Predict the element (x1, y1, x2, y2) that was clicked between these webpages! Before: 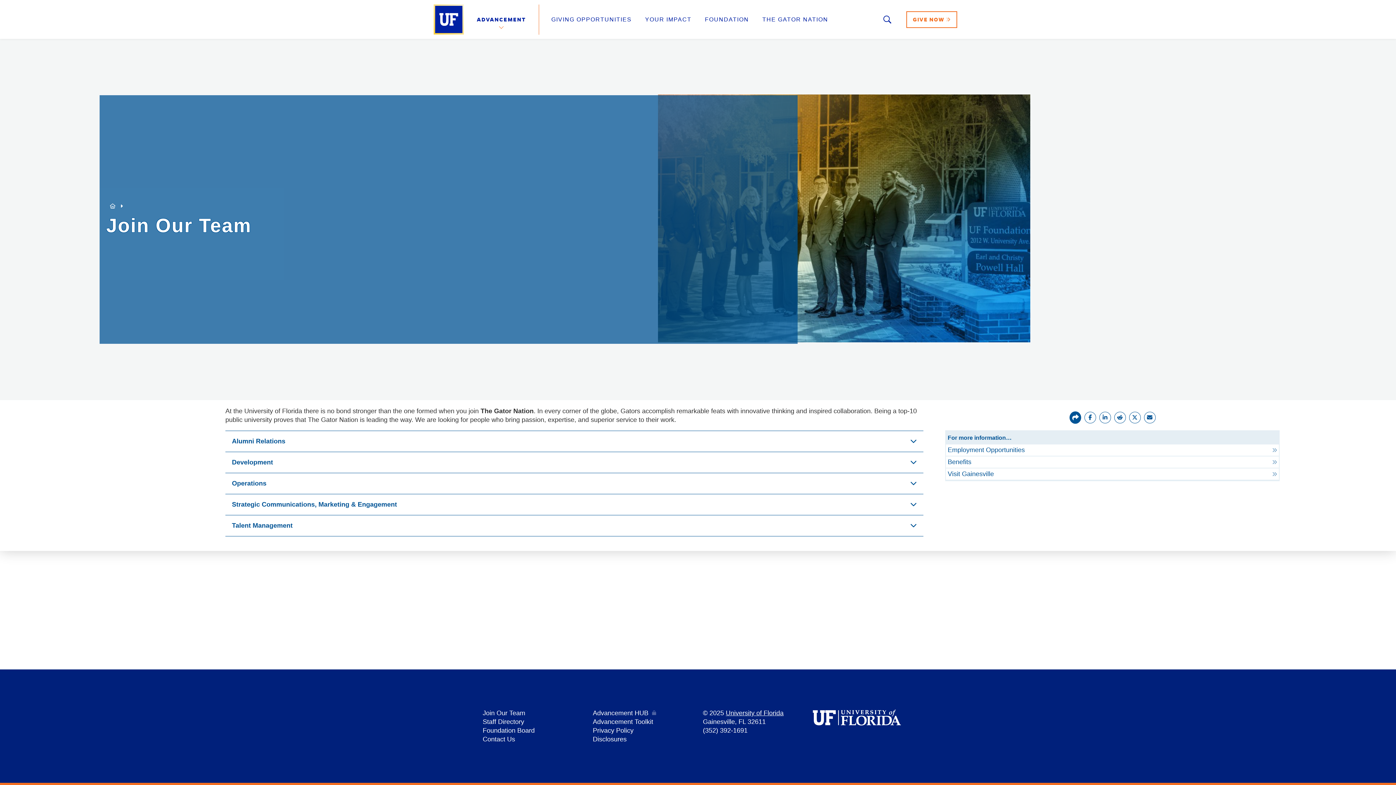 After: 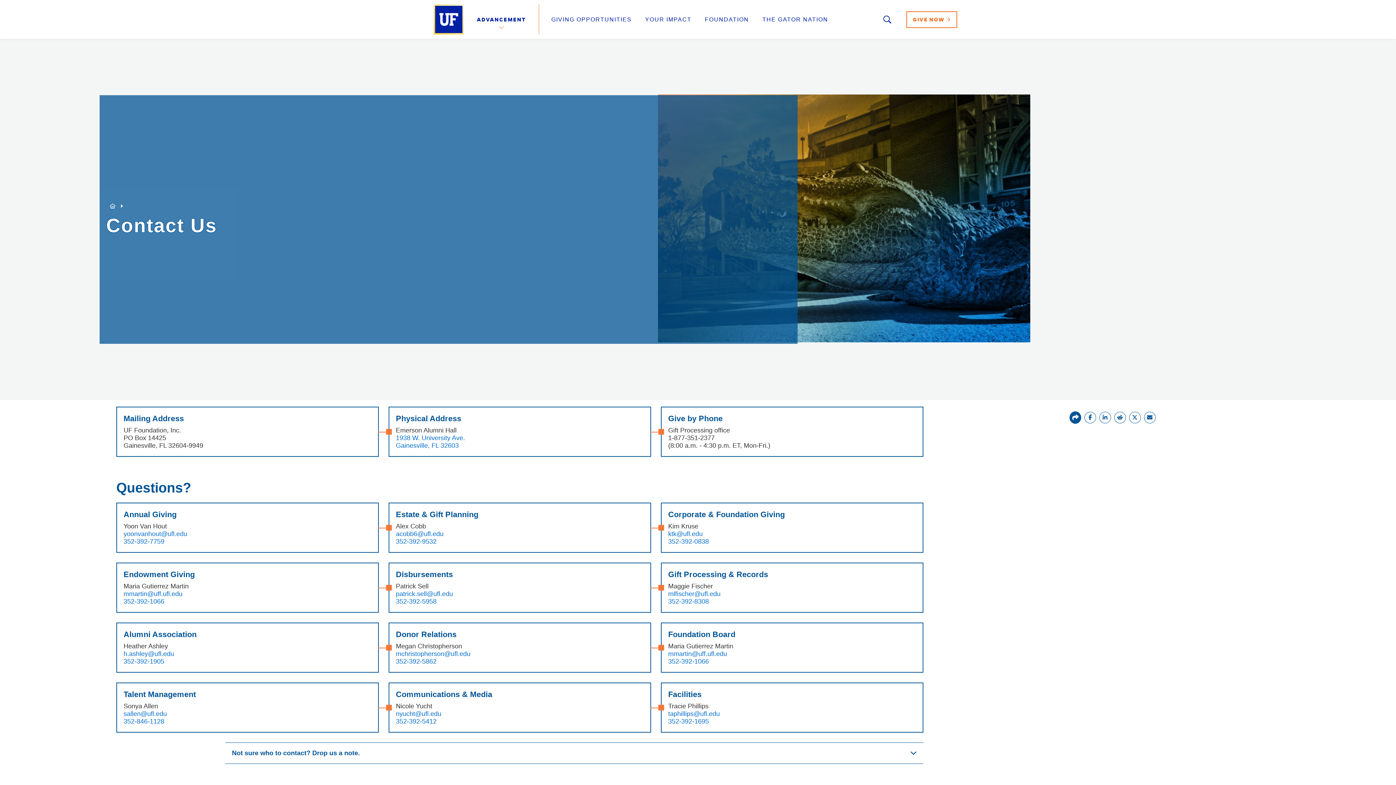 Action: bbox: (482, 736, 515, 743) label: Contact Us